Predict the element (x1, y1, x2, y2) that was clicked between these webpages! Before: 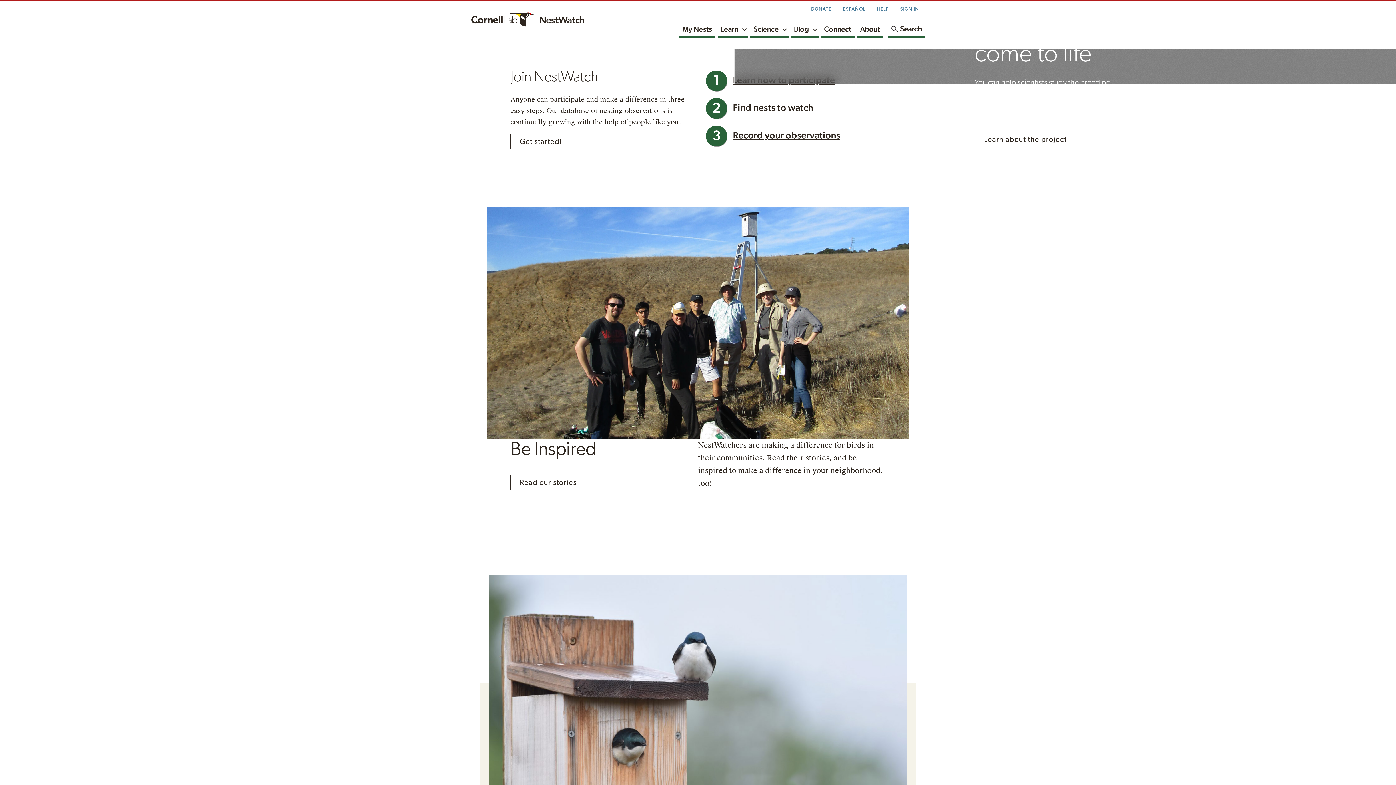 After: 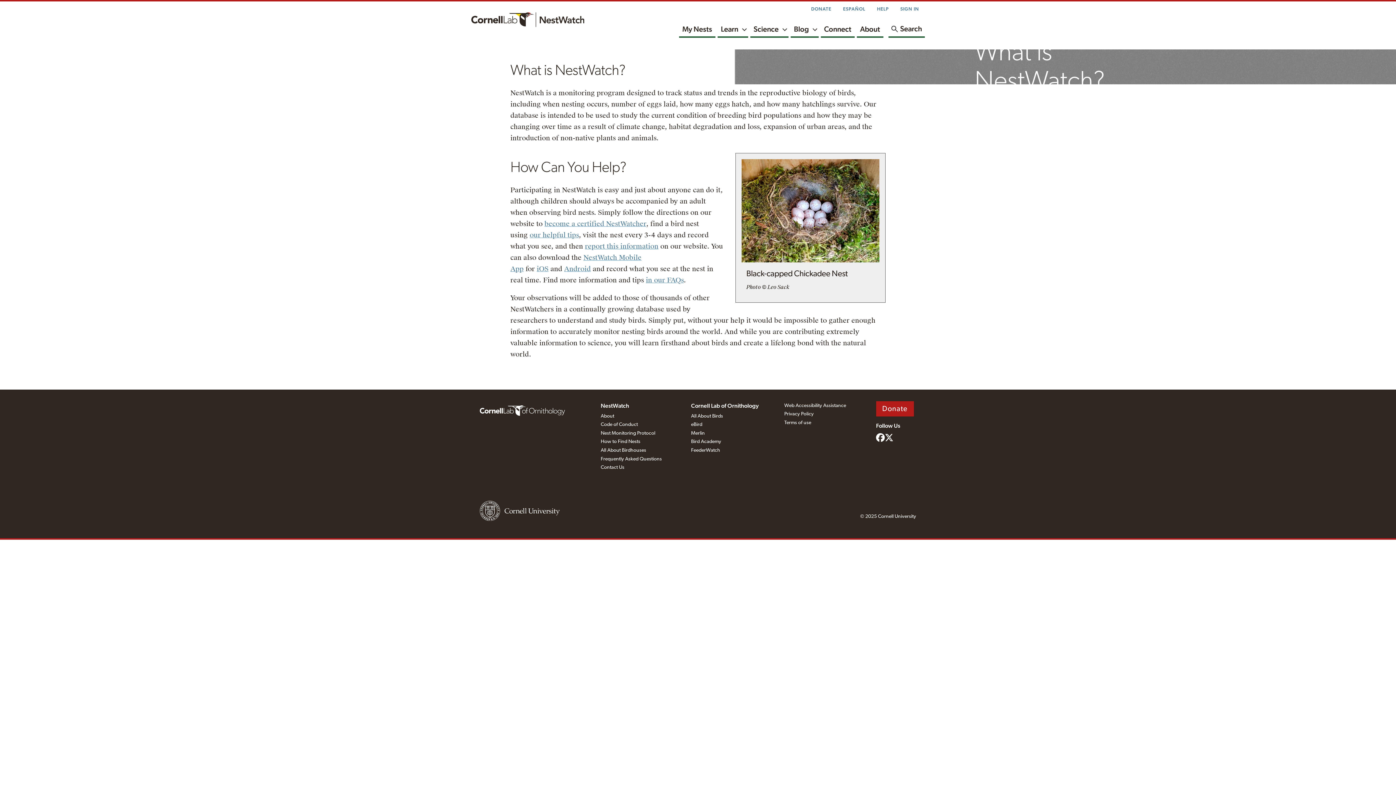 Action: bbox: (974, 131, 1076, 147) label: Learn about the project